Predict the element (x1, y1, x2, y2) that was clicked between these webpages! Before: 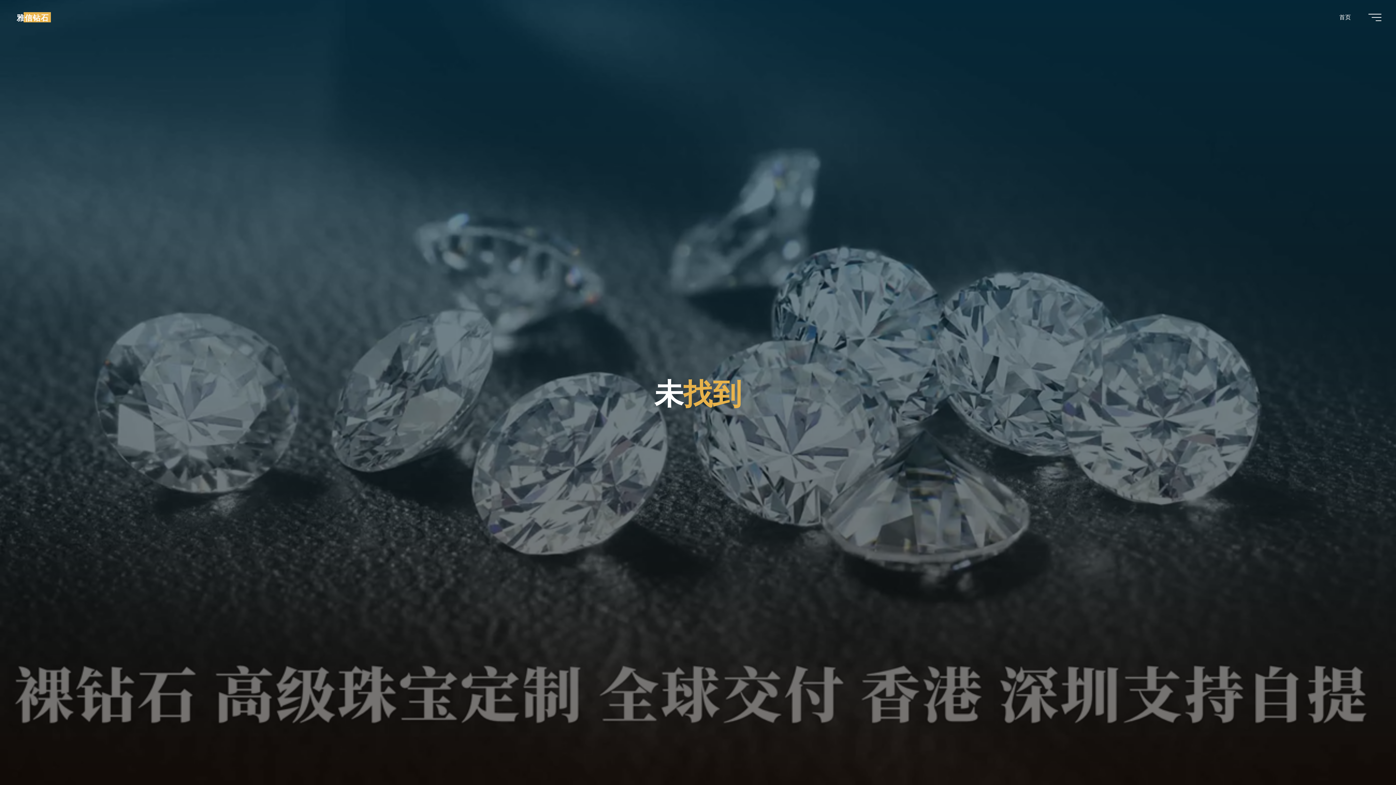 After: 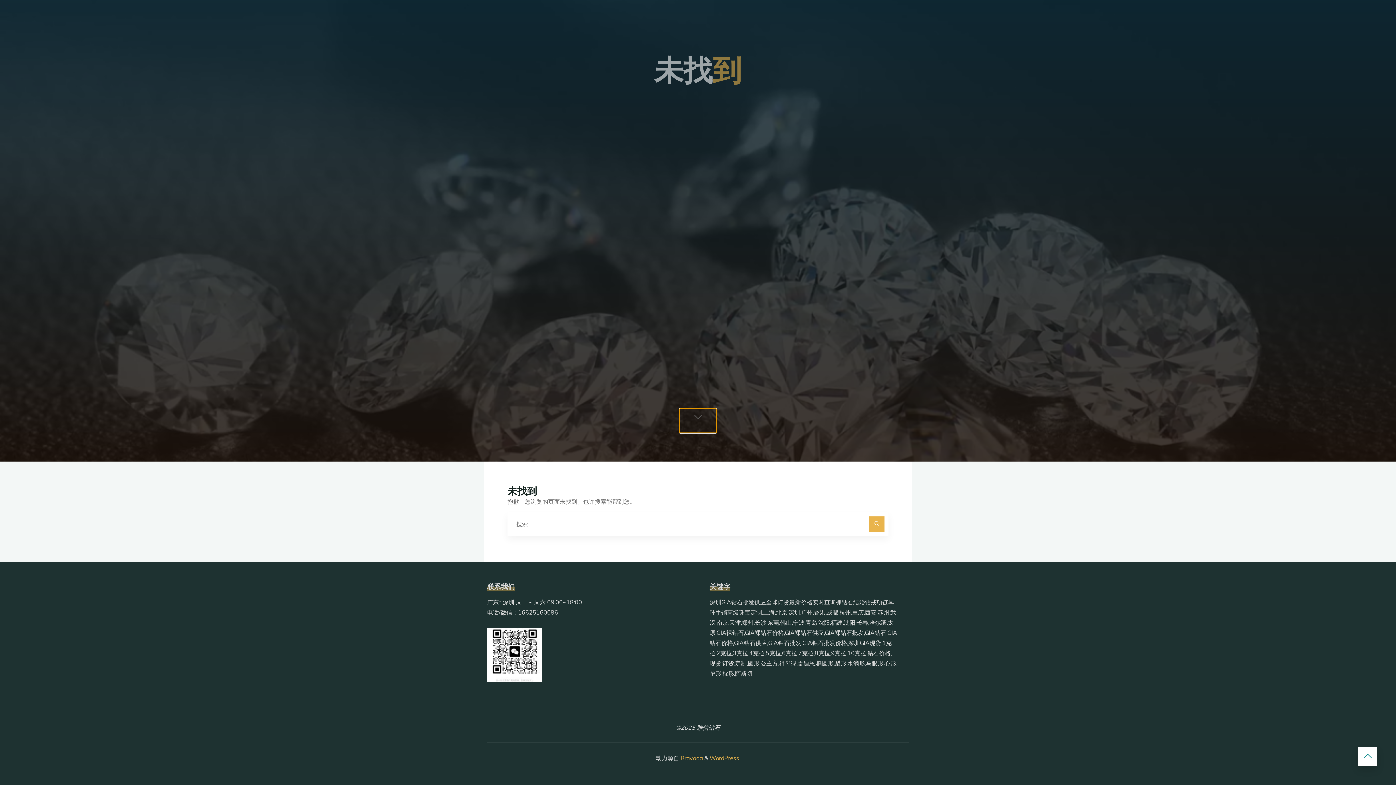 Action: bbox: (680, 732, 716, 756)